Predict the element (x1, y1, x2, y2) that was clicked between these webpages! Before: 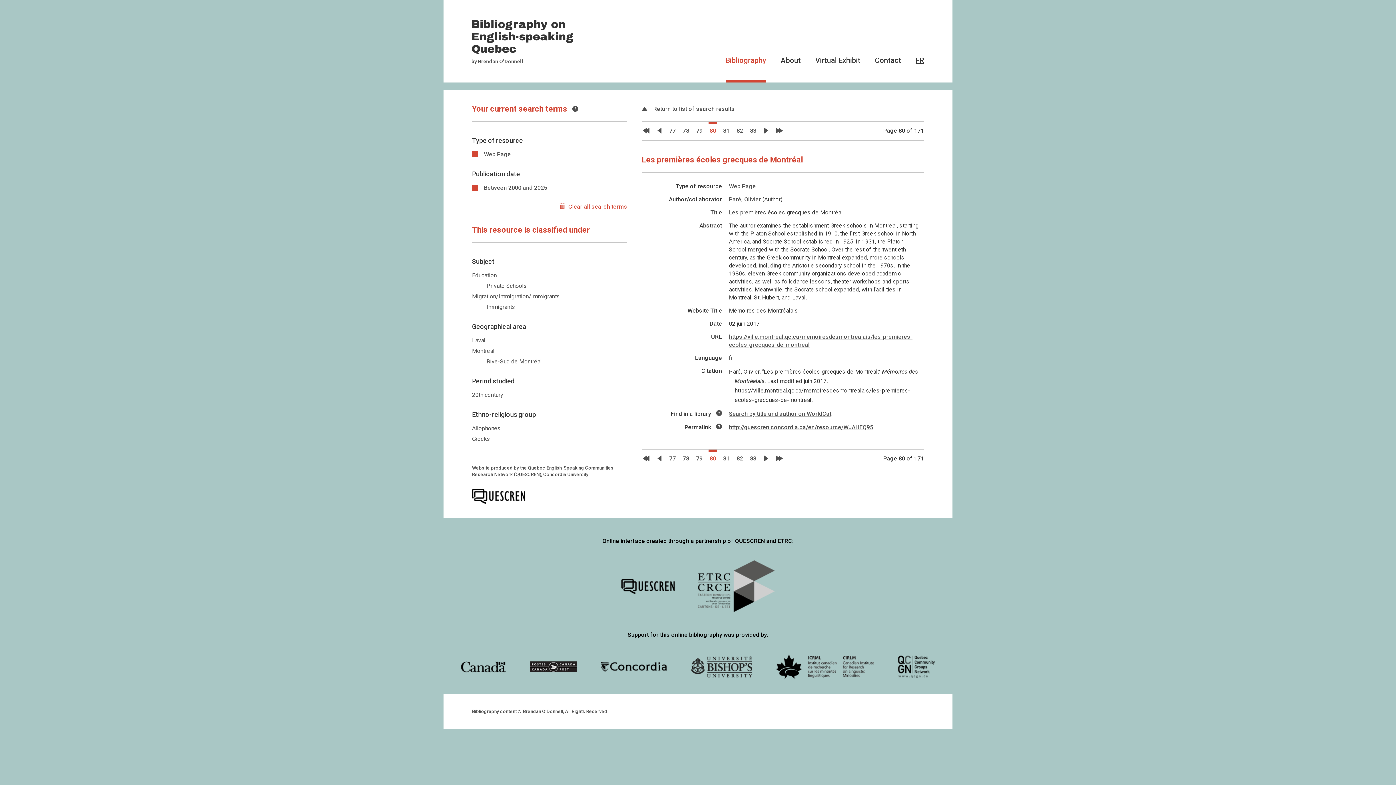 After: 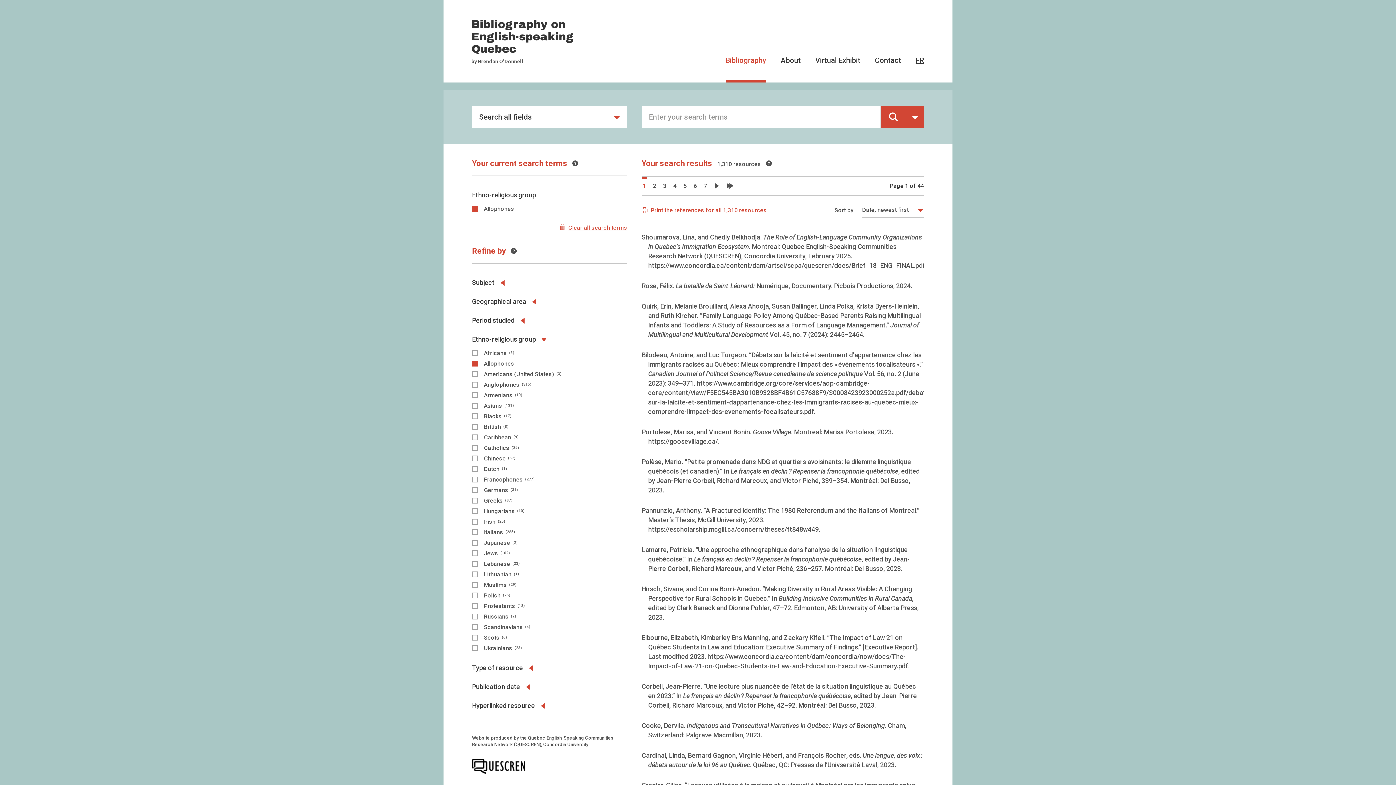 Action: label: Allophones bbox: (472, 425, 500, 432)